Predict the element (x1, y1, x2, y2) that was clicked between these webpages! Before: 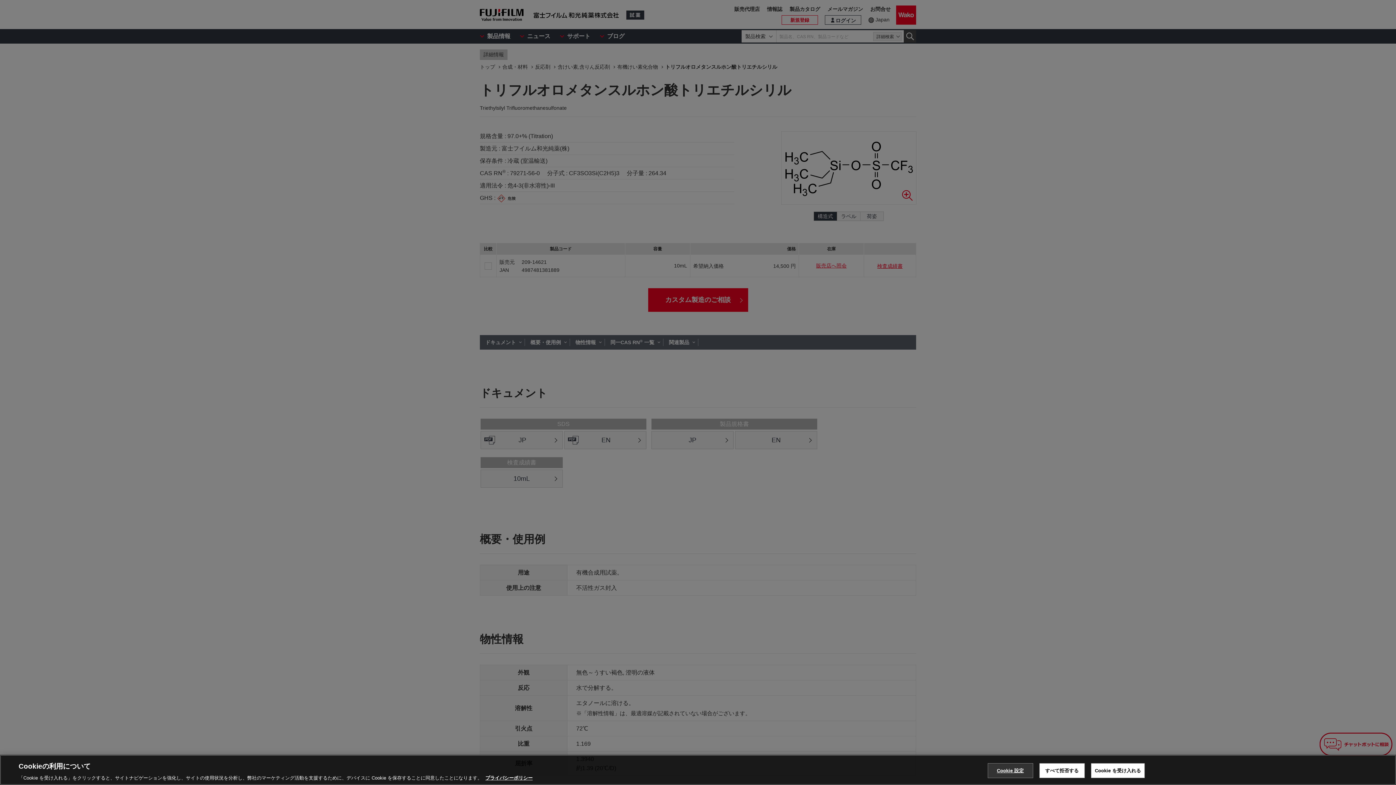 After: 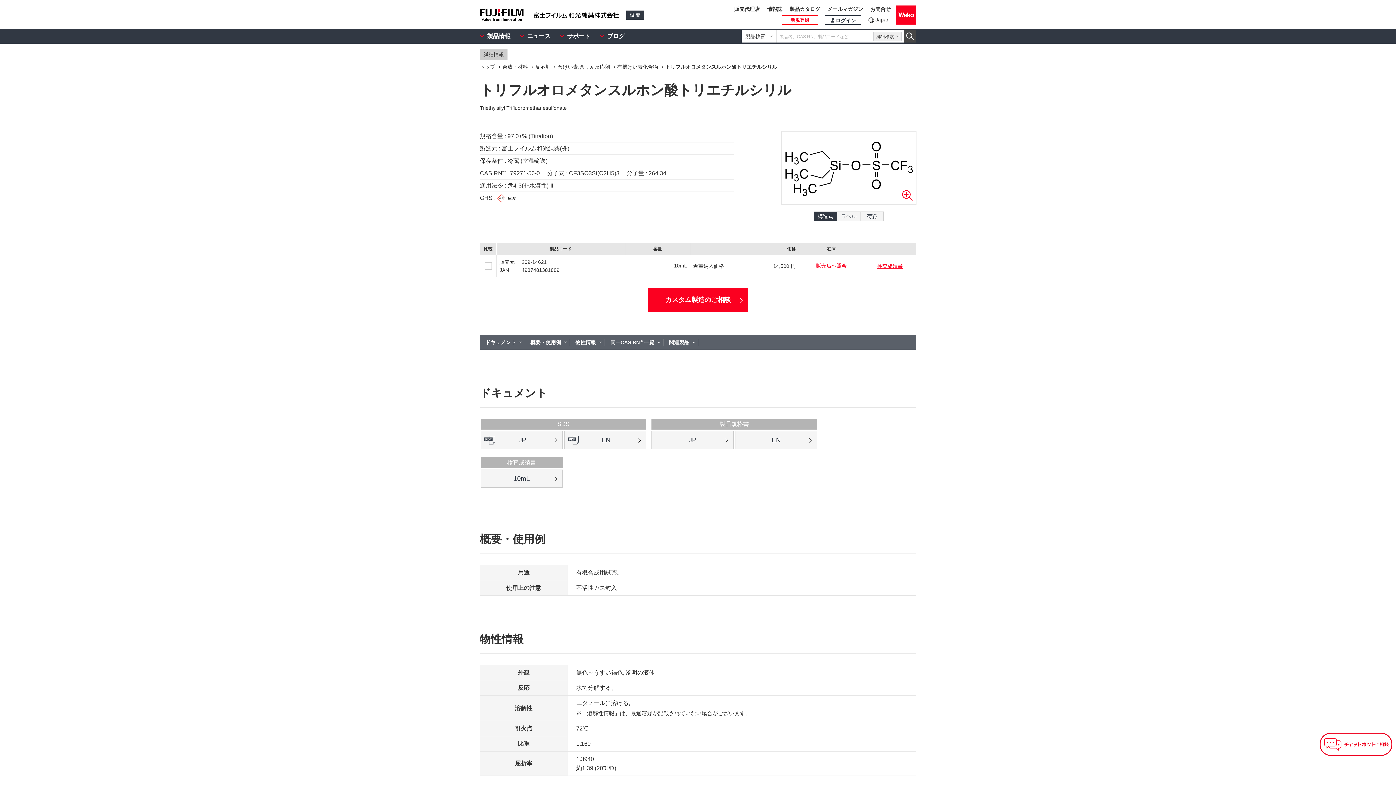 Action: bbox: (1039, 763, 1084, 778) label: すべて拒否する